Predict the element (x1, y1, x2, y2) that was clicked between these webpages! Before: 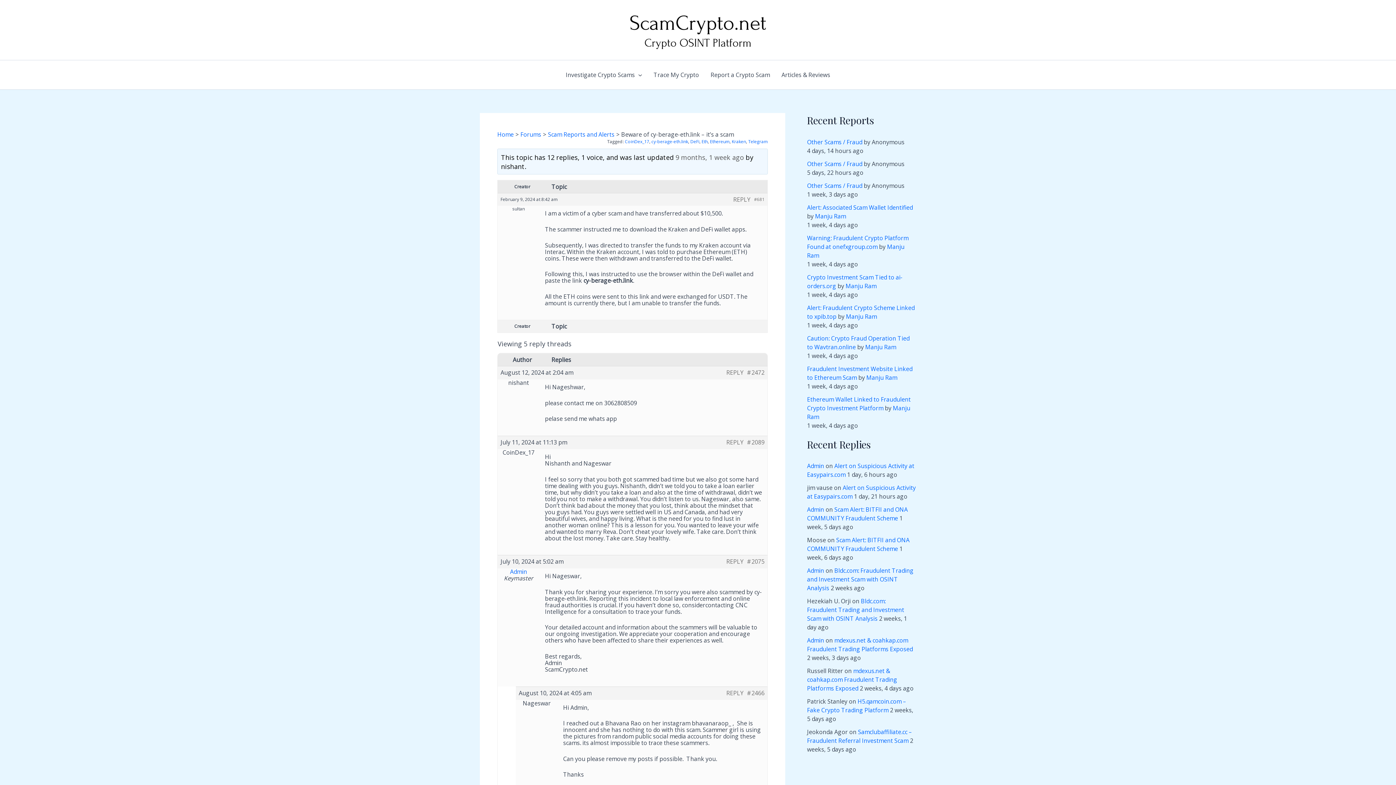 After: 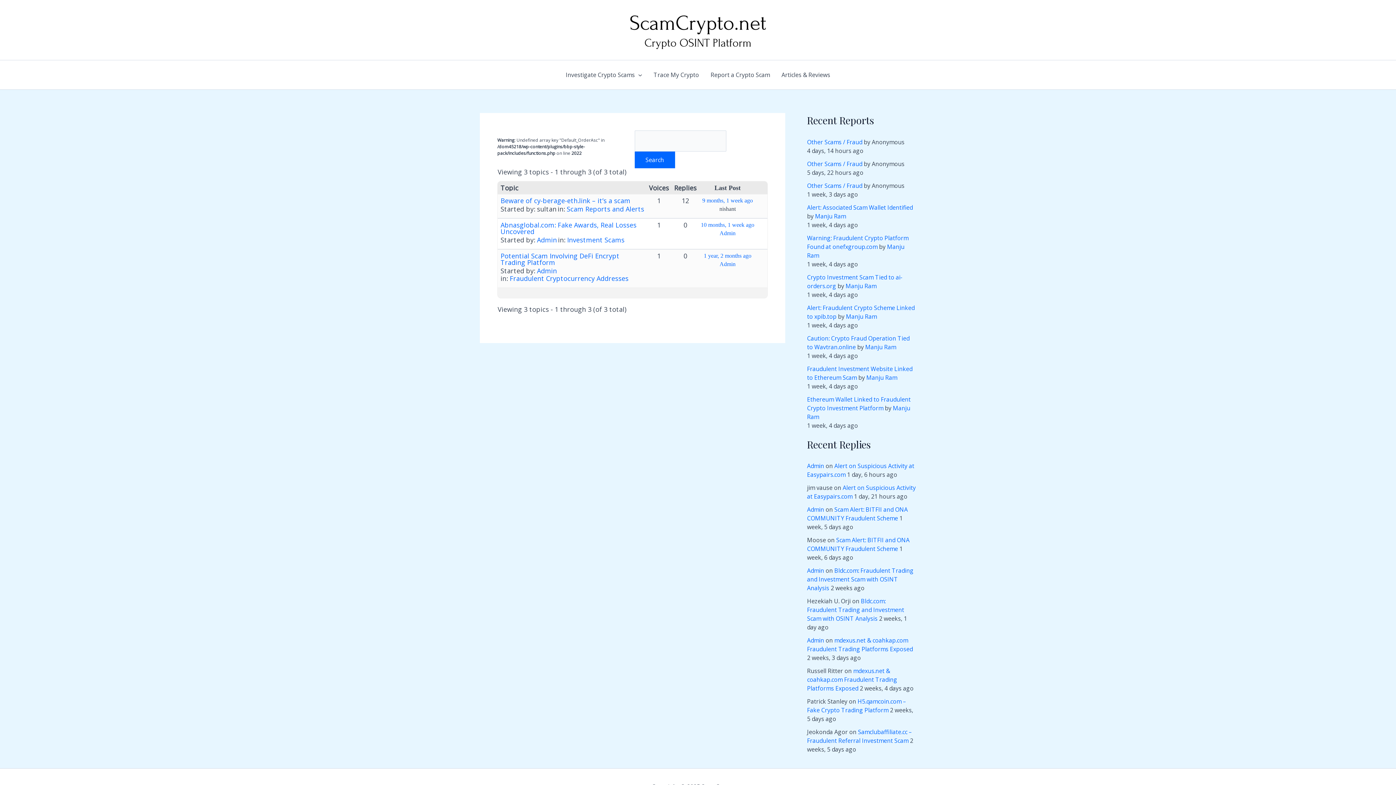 Action: bbox: (732, 138, 746, 144) label: Kraken